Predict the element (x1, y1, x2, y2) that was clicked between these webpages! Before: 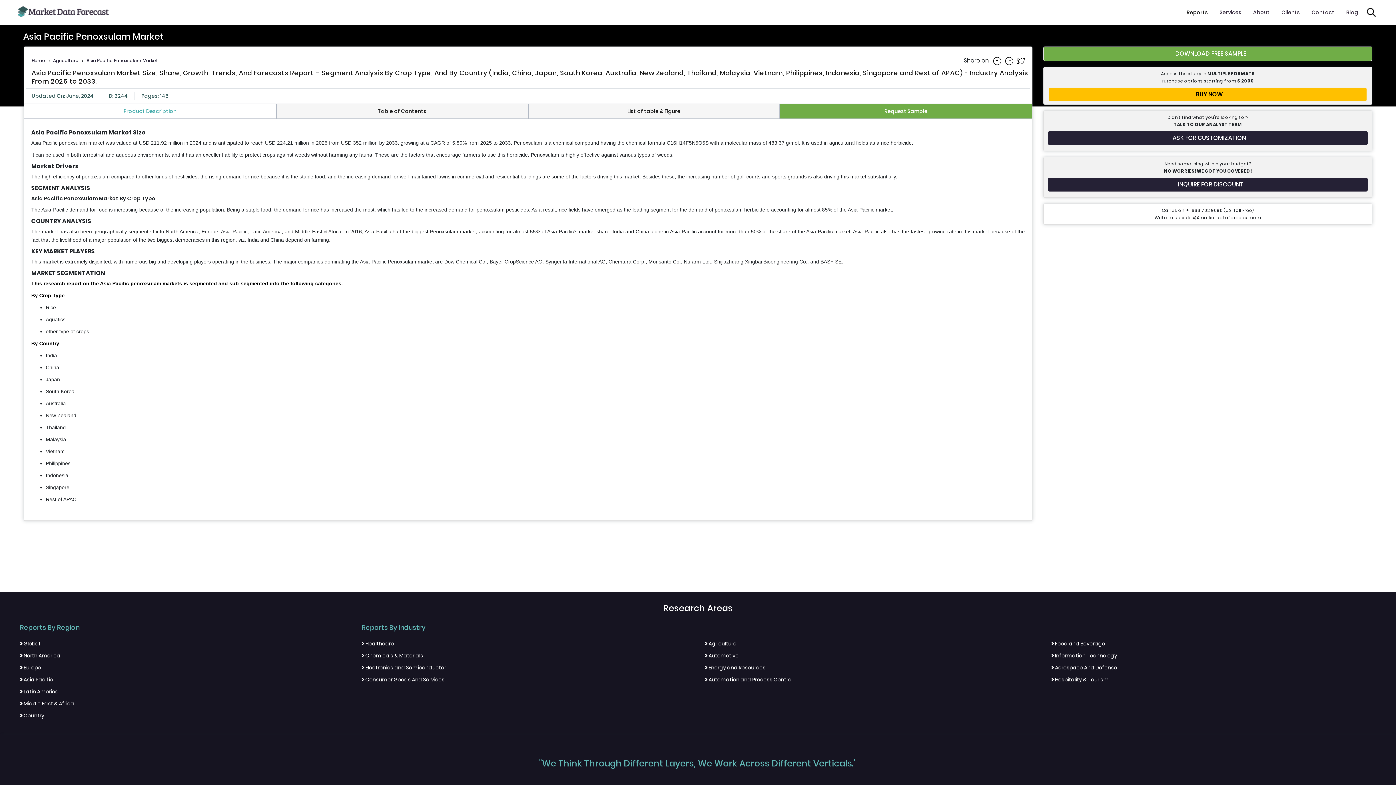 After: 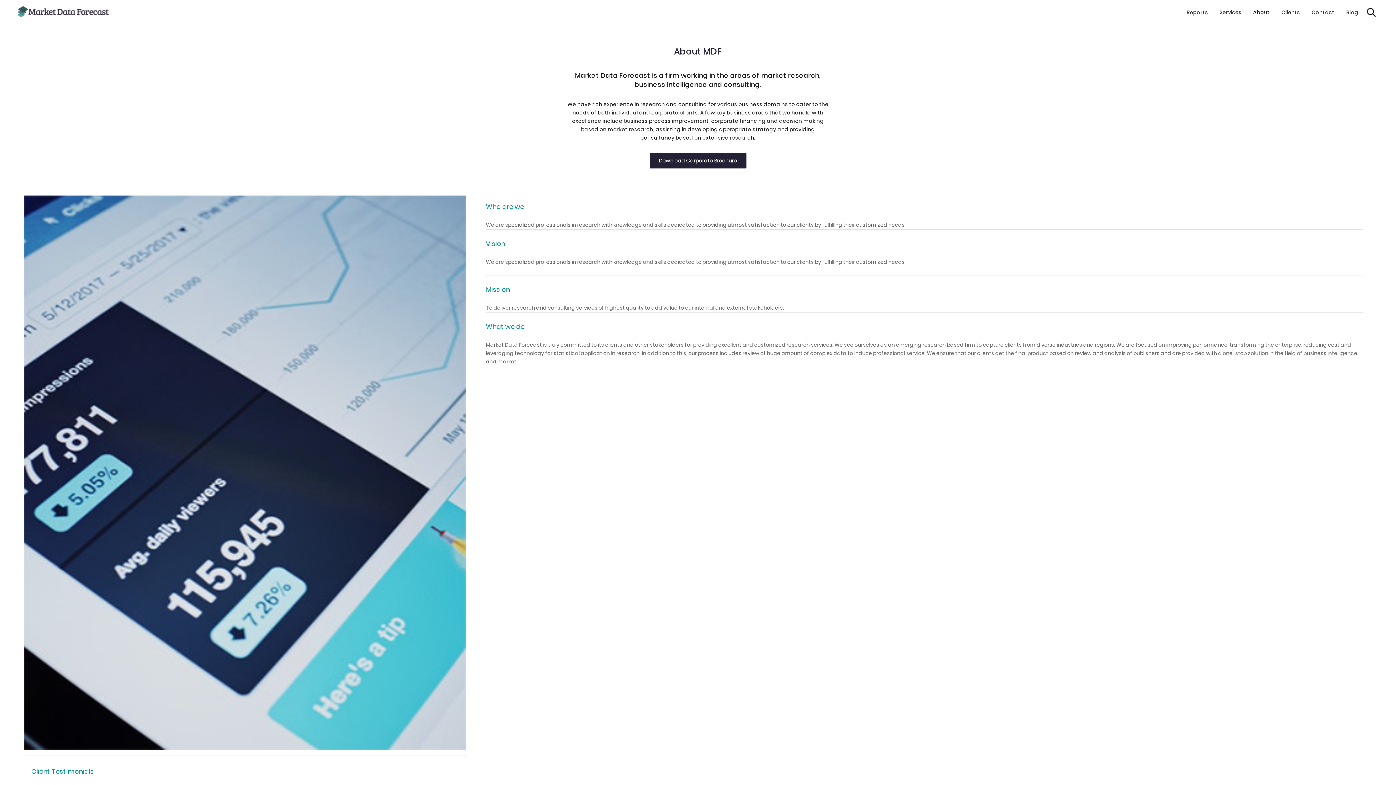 Action: label: About bbox: (1250, 5, 1273, 19)